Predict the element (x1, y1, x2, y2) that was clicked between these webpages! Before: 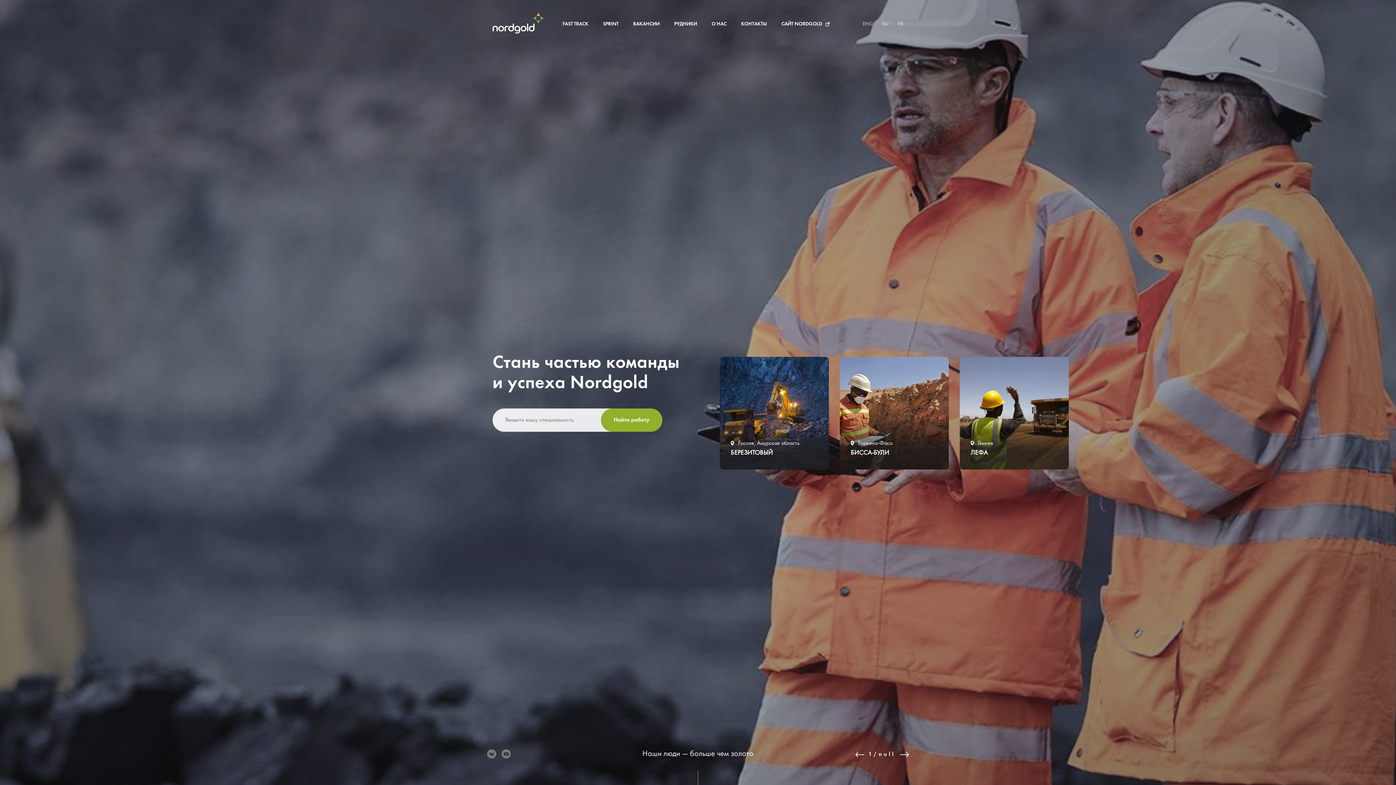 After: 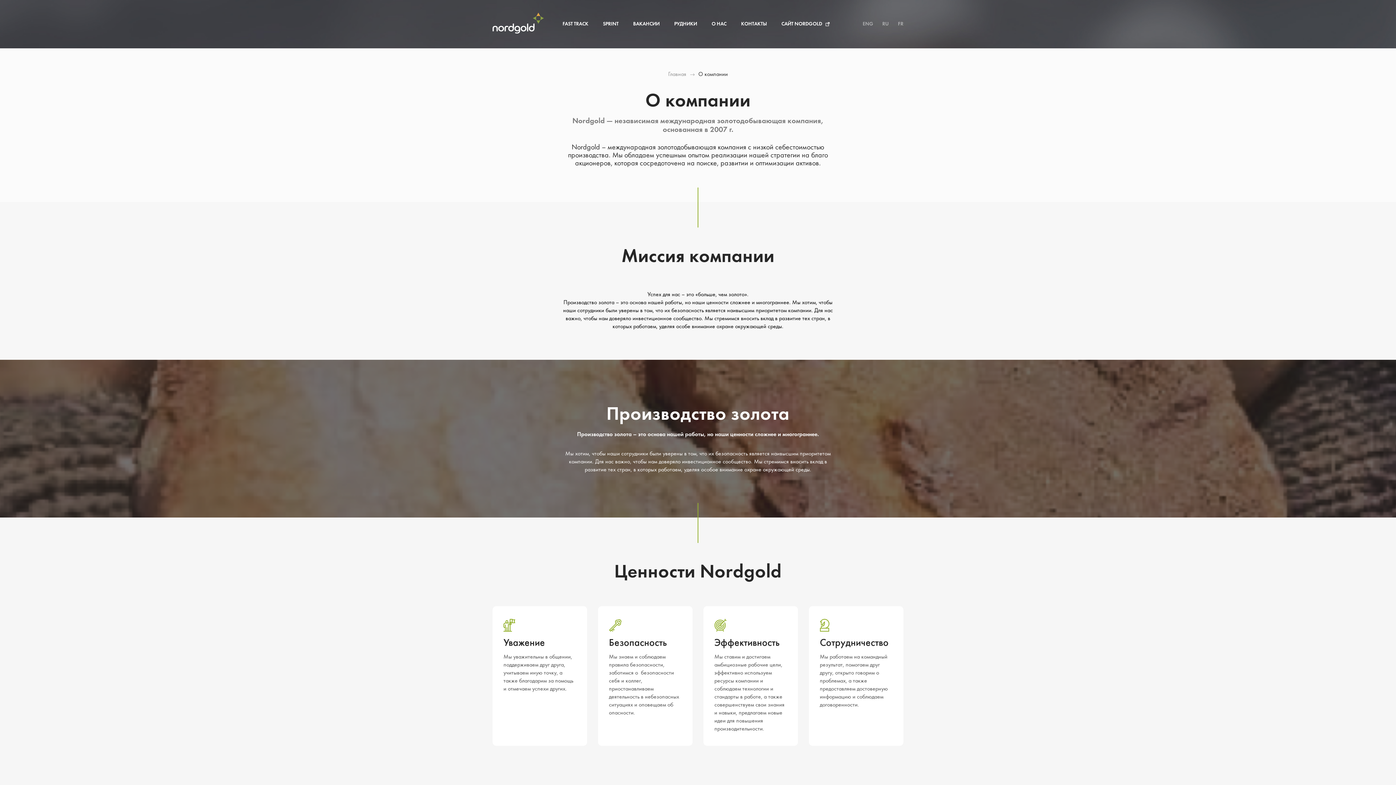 Action: bbox: (711, 21, 726, 28) label: О НАС